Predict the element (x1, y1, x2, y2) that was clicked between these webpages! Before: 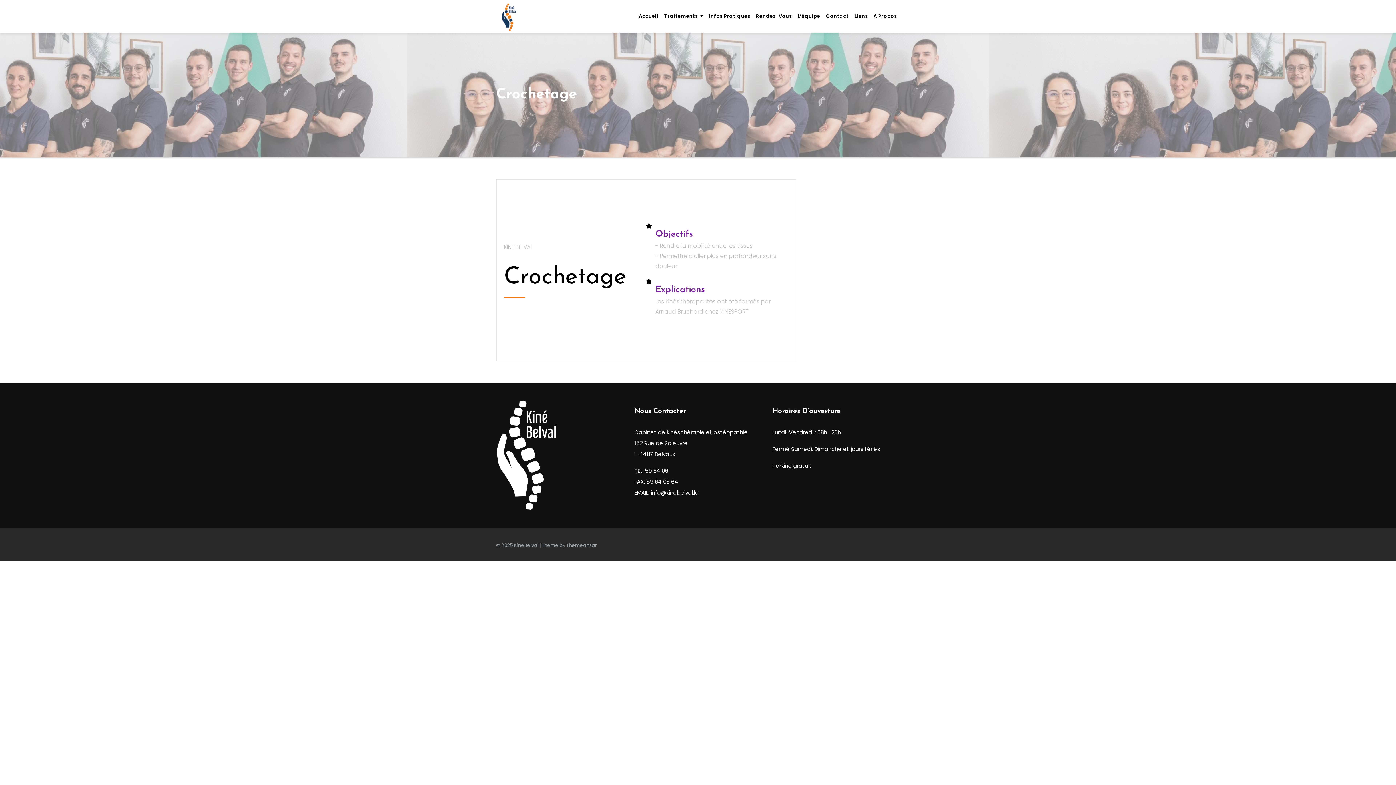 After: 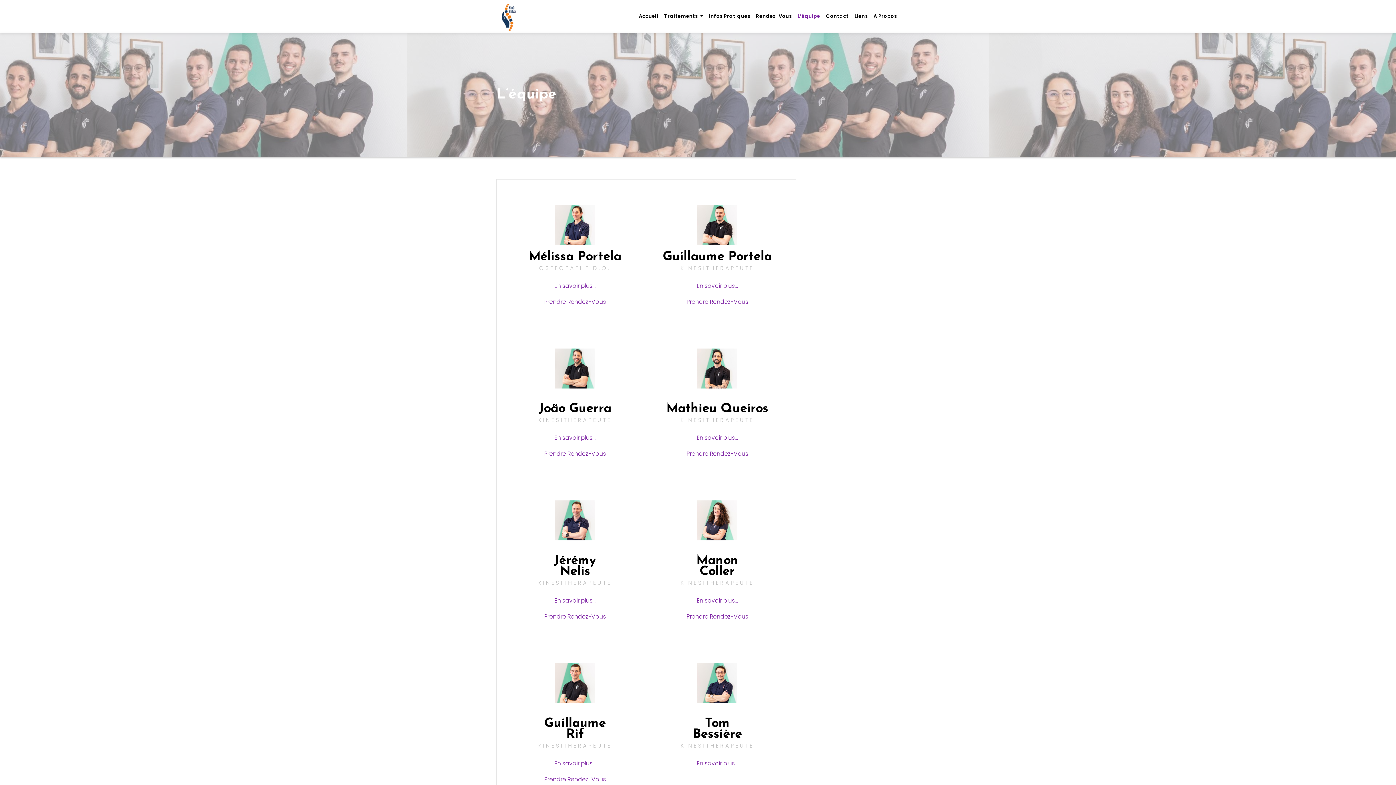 Action: label: L’équipe bbox: (794, 0, 823, 32)